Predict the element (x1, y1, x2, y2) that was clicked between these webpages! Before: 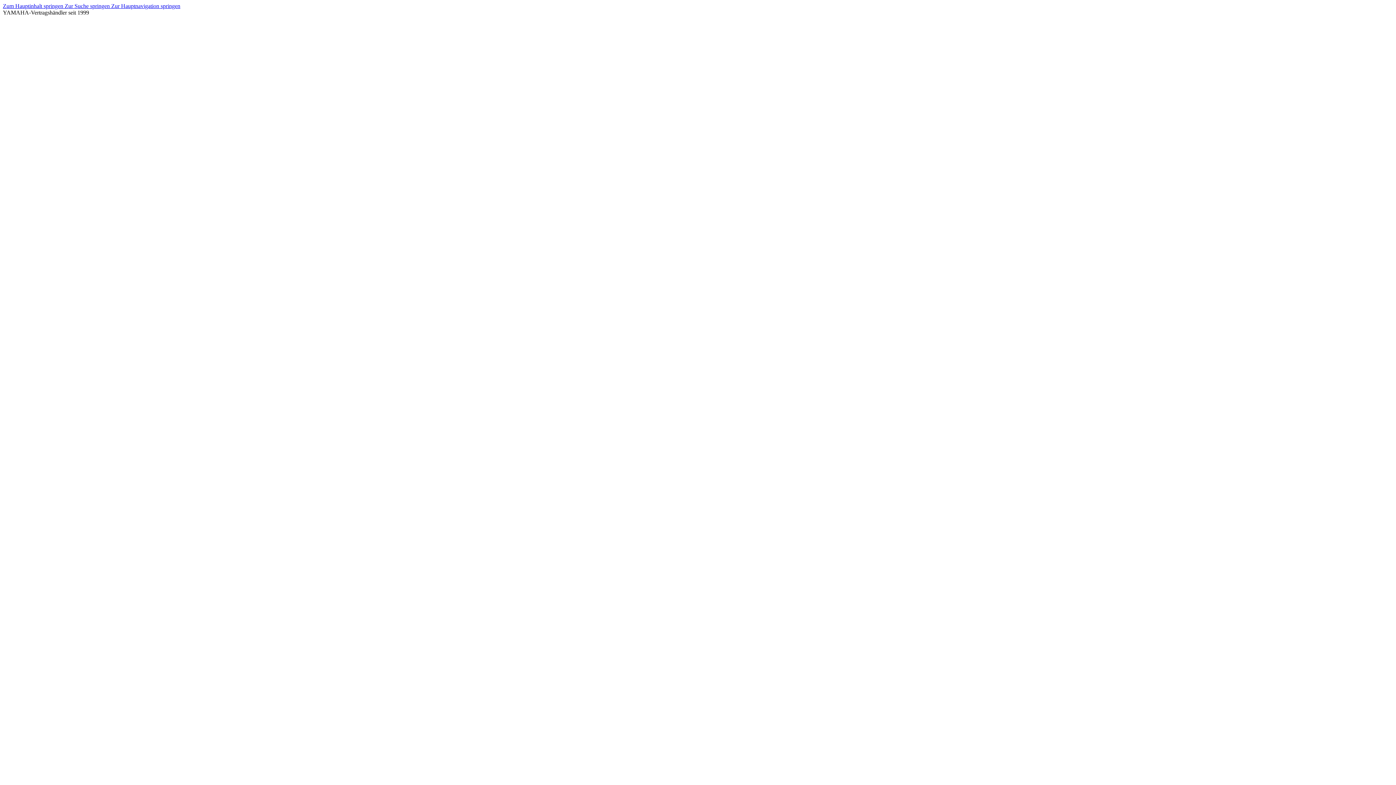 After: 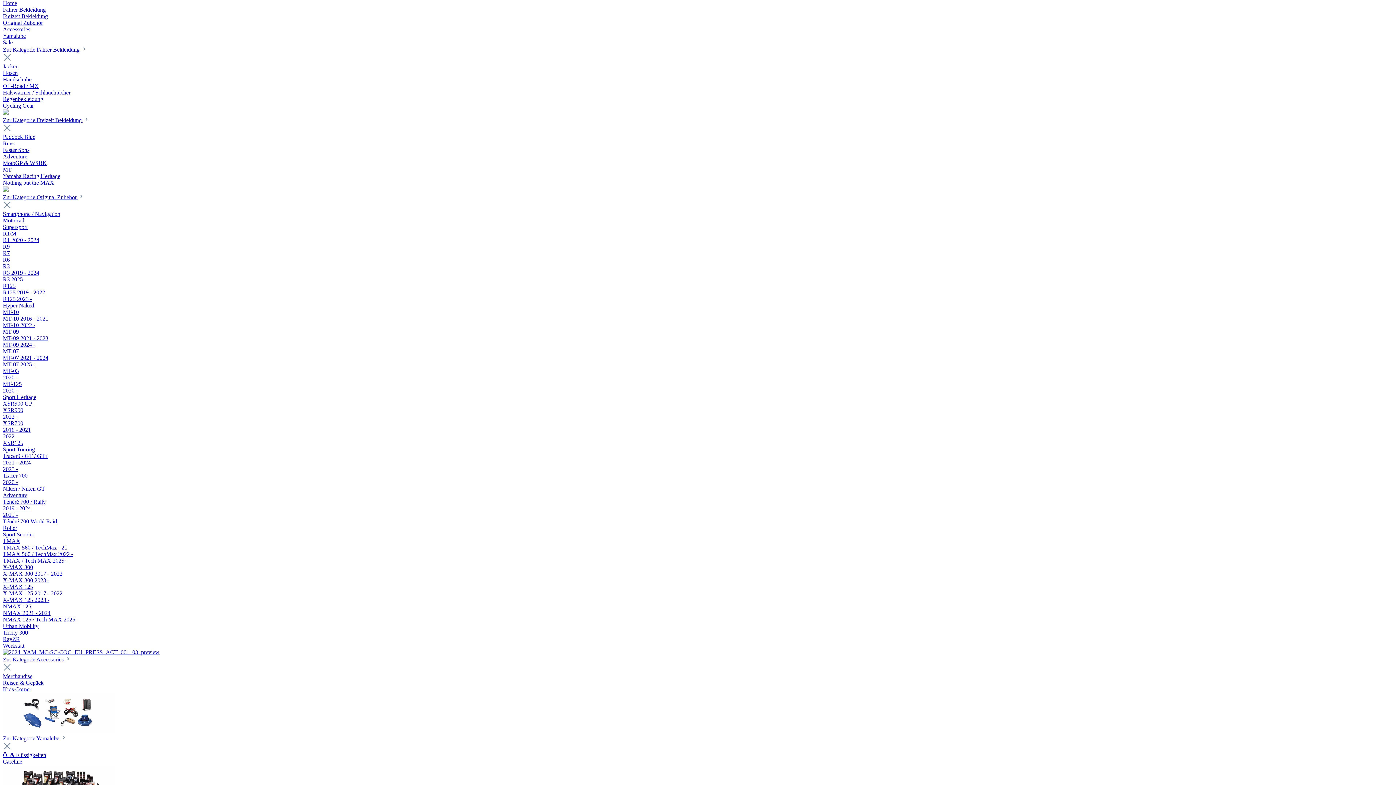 Action: label: Zur Hauptnavigation springen bbox: (111, 2, 180, 9)